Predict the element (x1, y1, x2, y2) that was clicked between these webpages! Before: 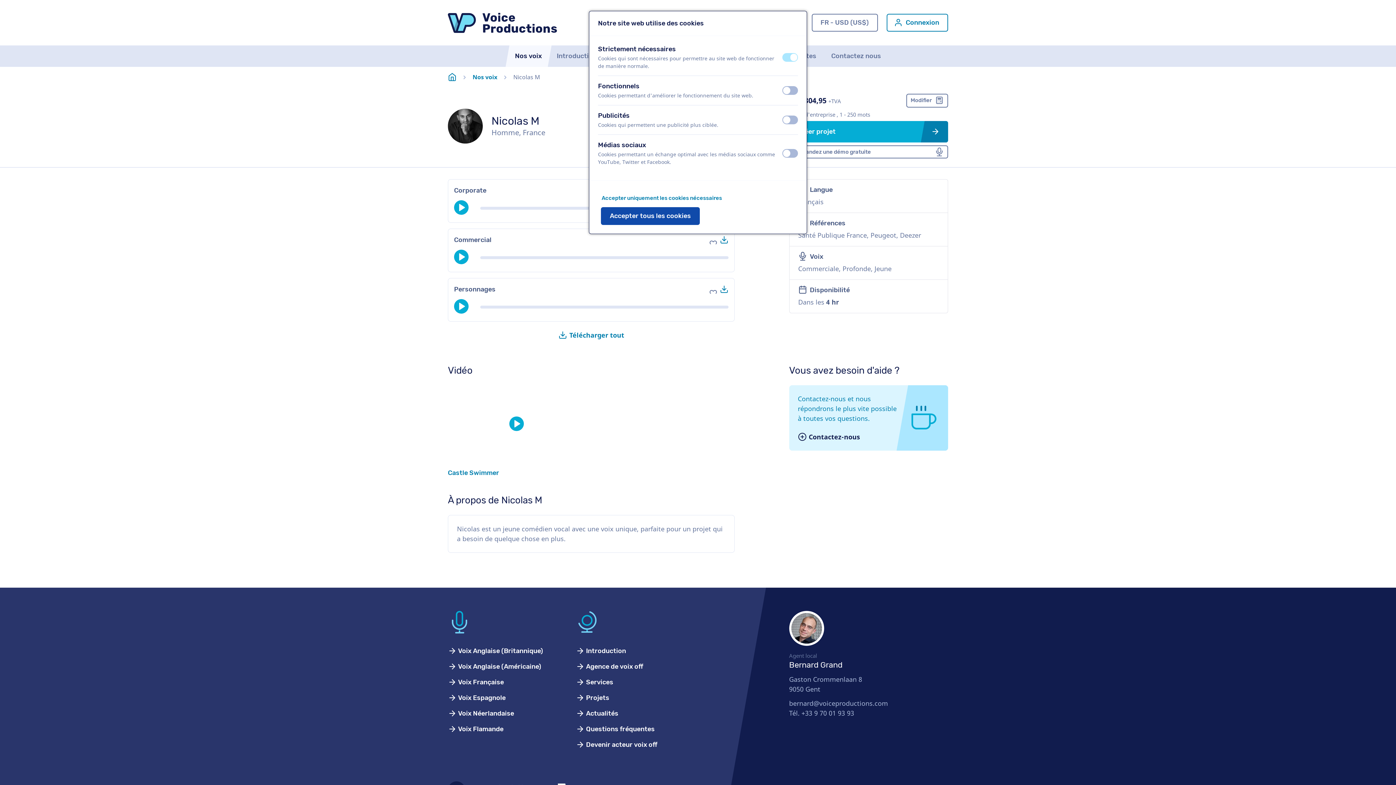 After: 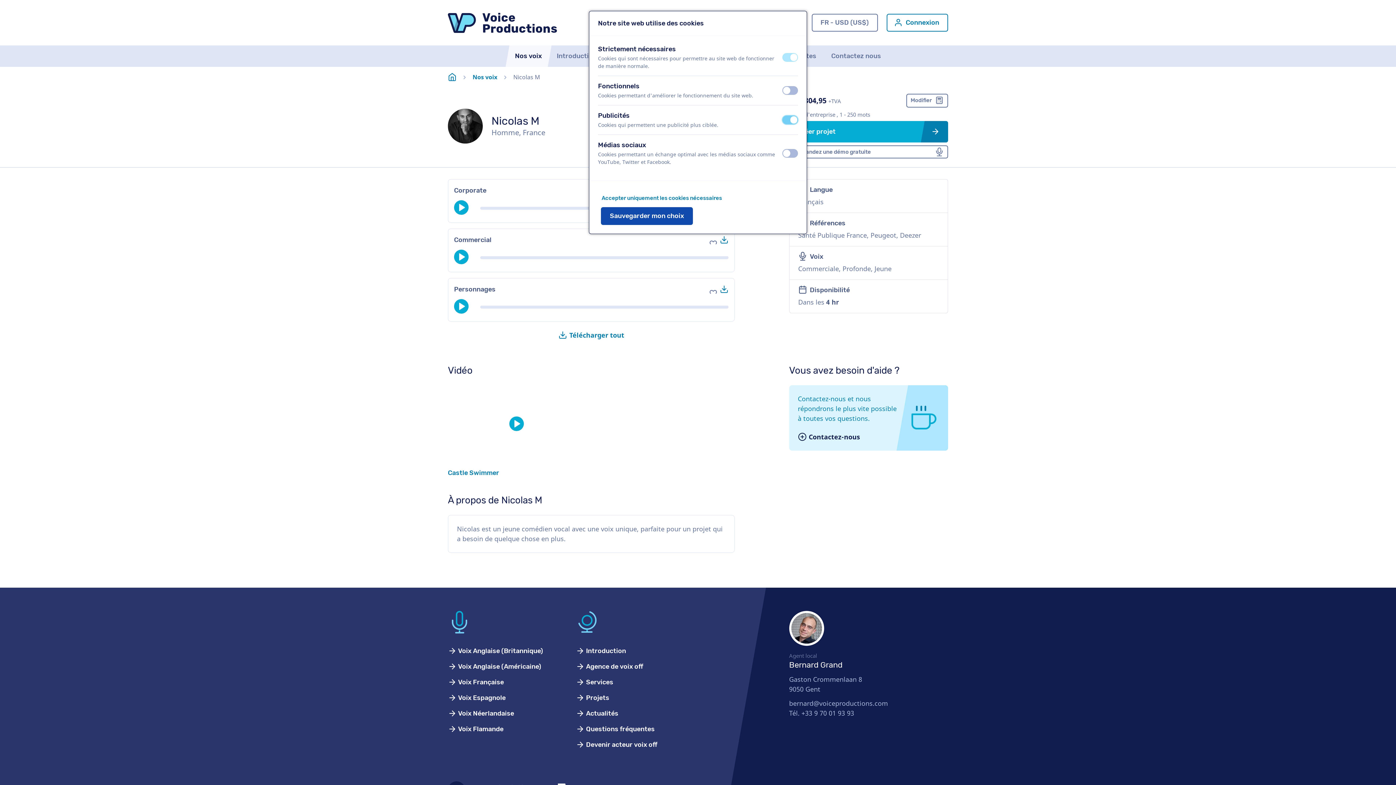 Action: bbox: (782, 115, 798, 124) label: éteint
activé